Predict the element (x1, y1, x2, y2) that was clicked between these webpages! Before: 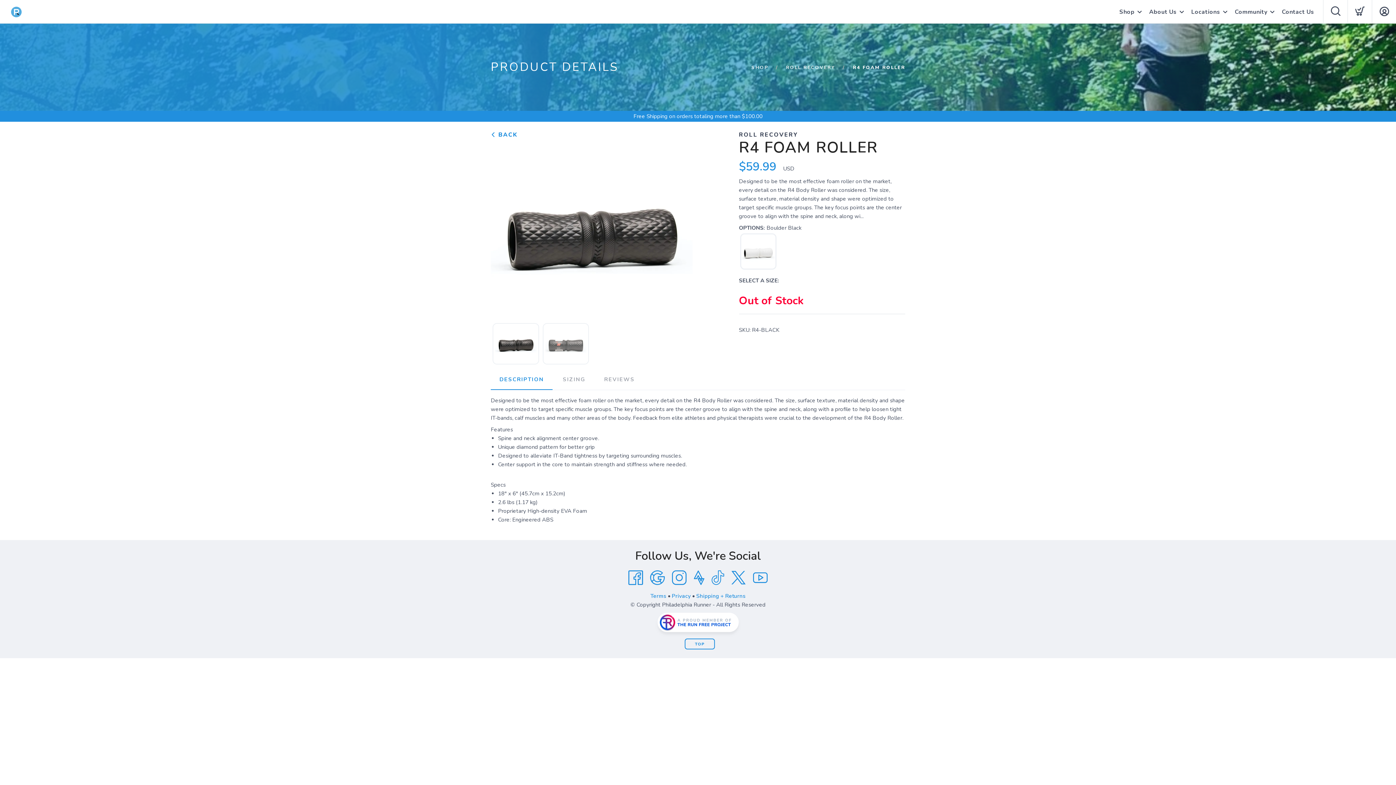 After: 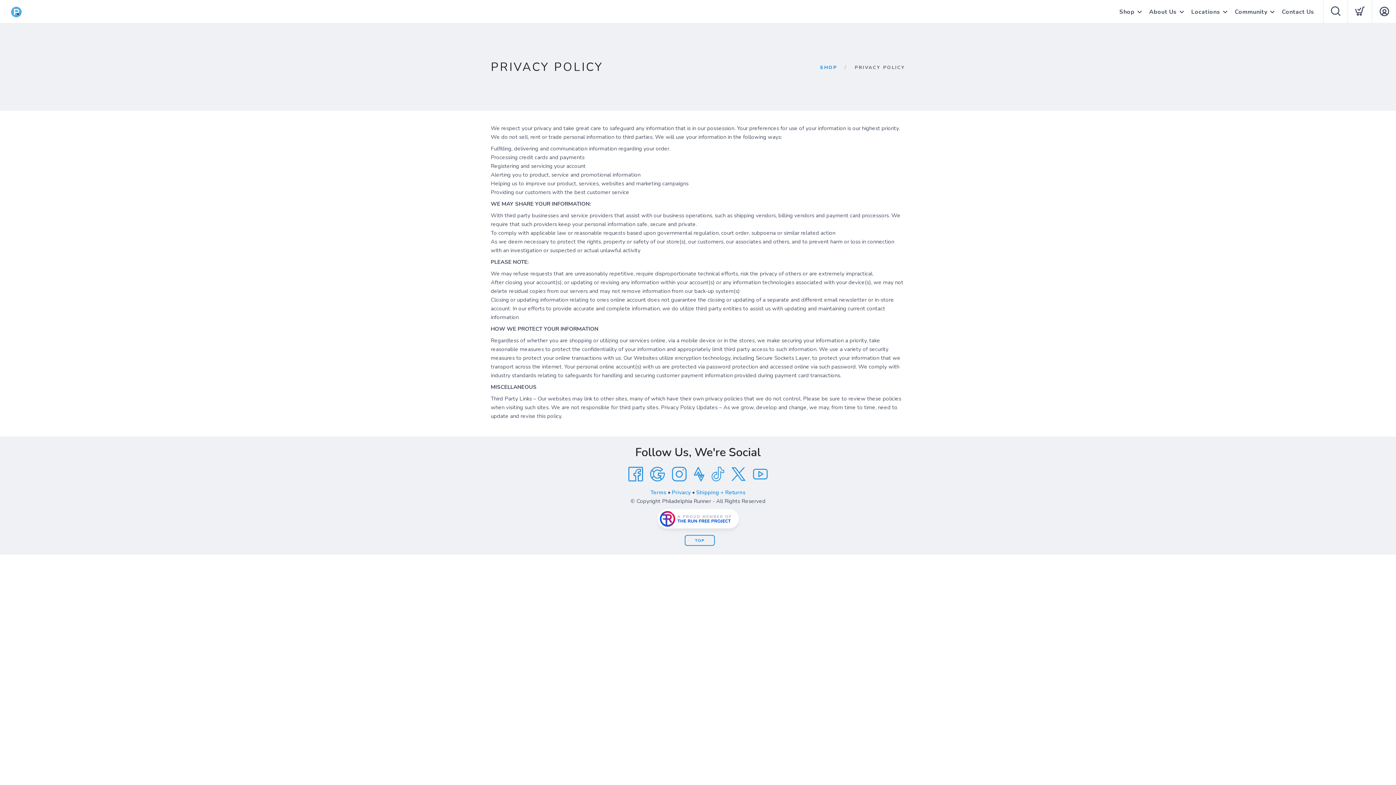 Action: bbox: (672, 592, 690, 600) label: Privacy